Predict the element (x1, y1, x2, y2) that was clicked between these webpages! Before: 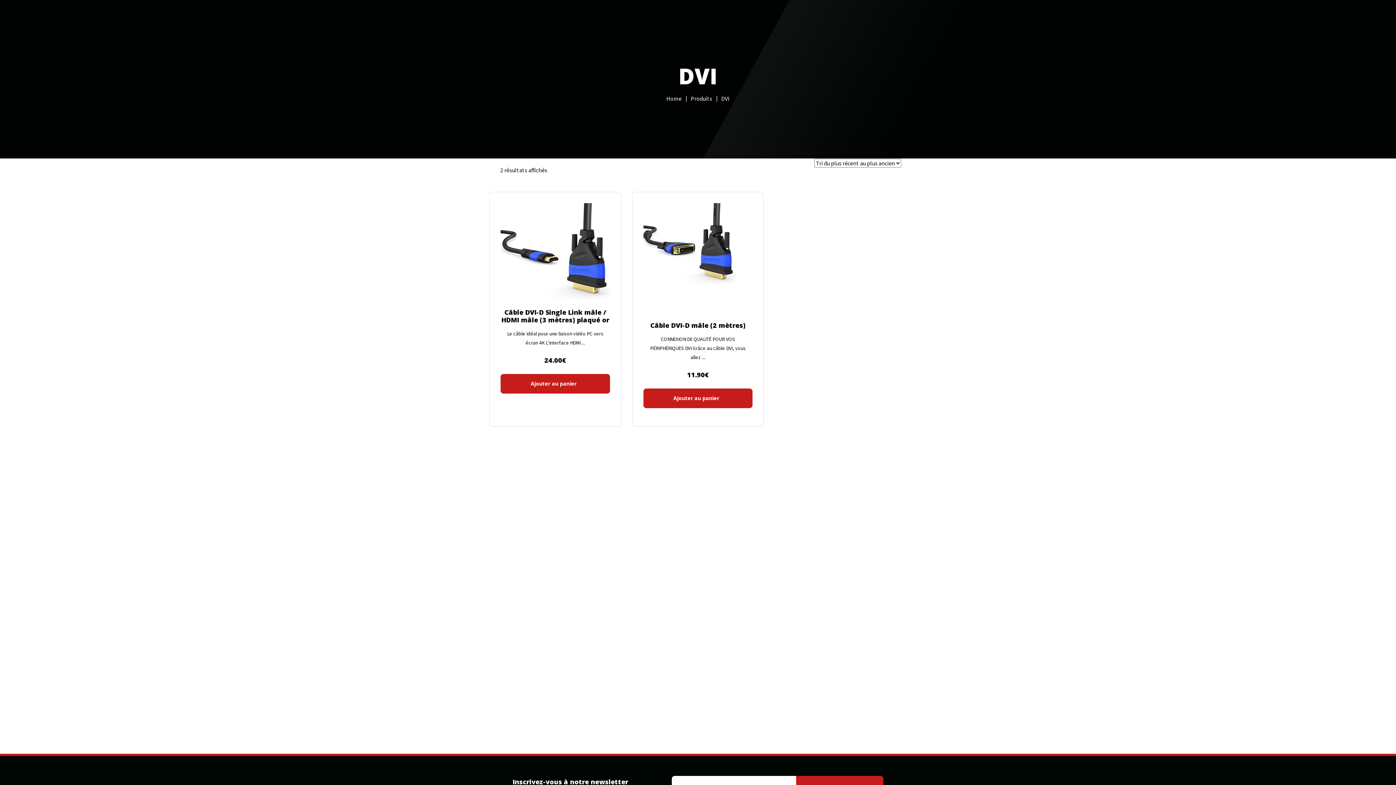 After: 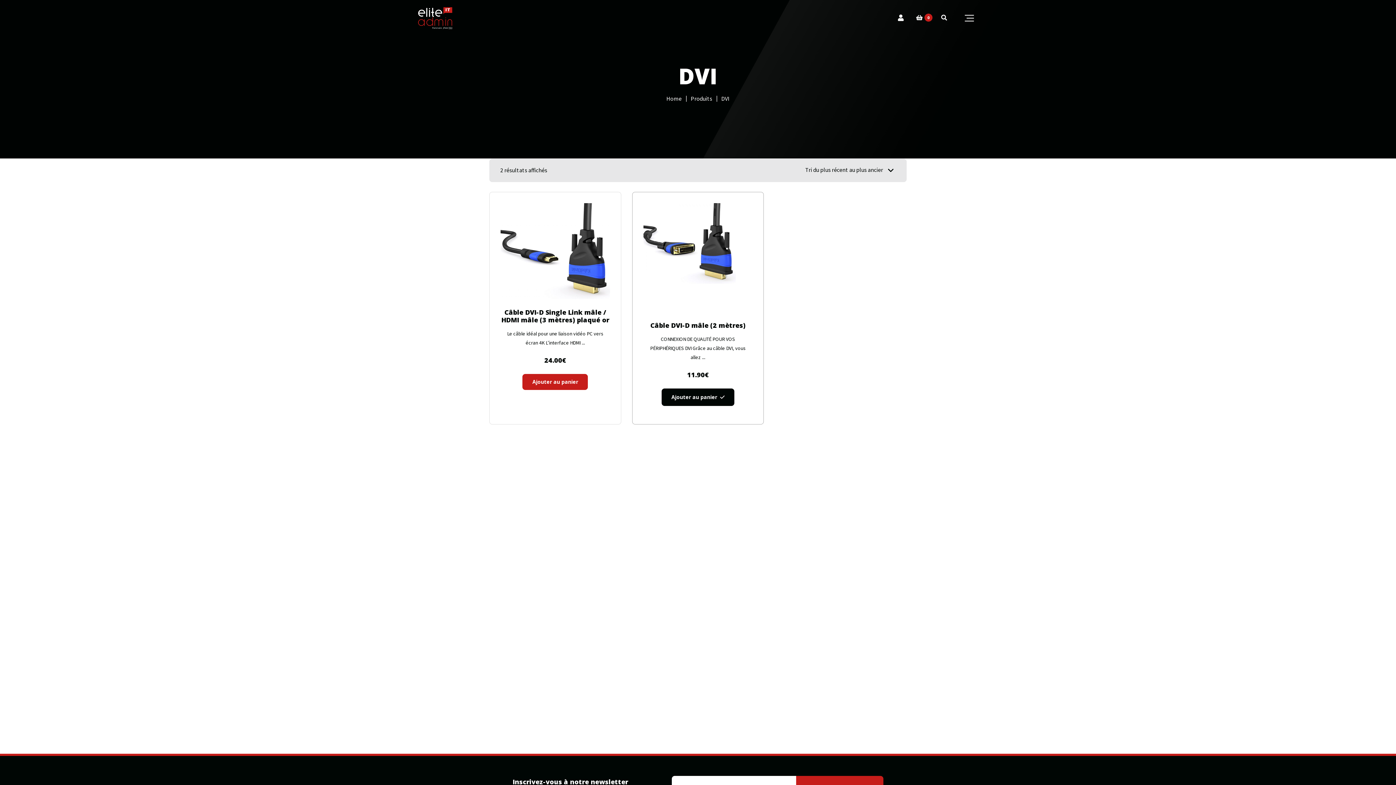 Action: bbox: (643, 388, 752, 408) label: Ajouter au panier : “Câble DVI-D mâle (2 mètres)”